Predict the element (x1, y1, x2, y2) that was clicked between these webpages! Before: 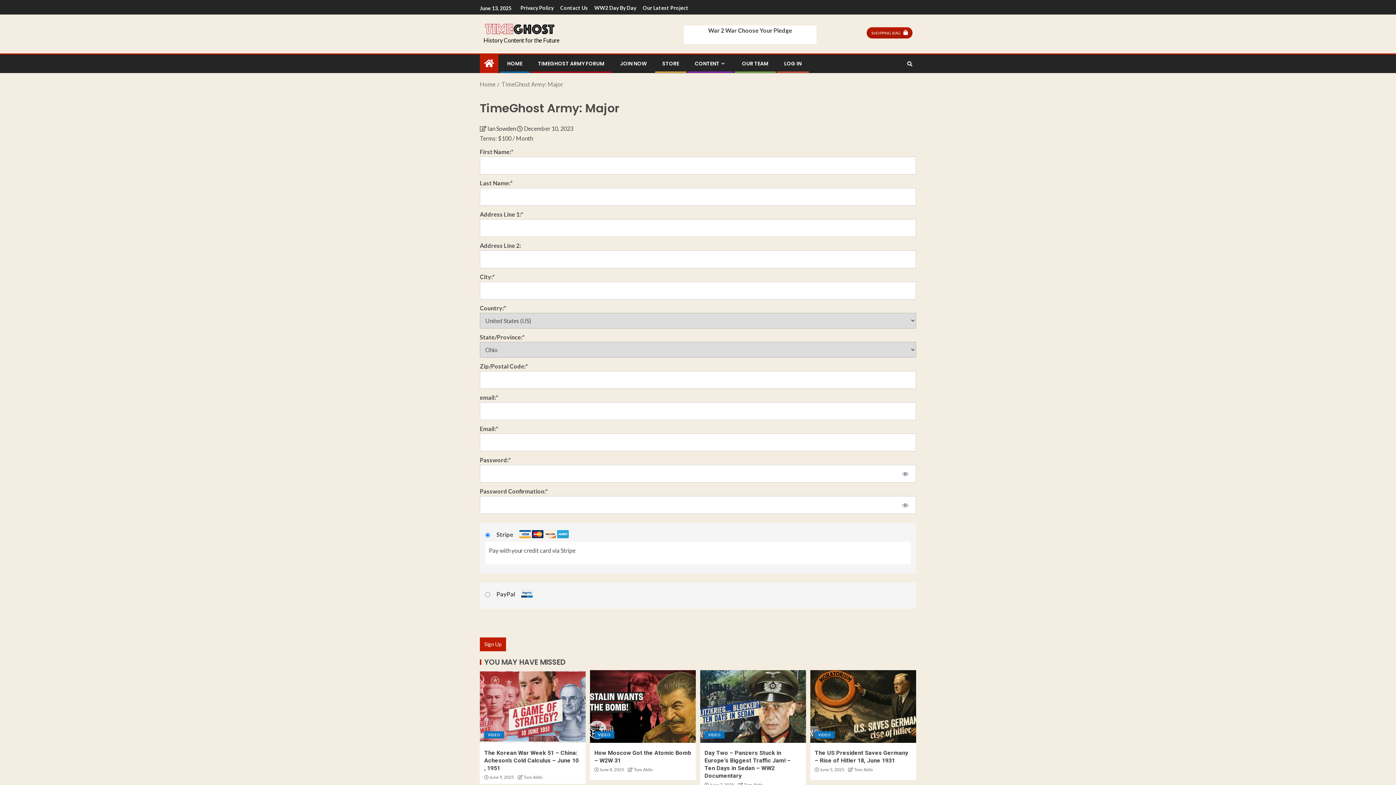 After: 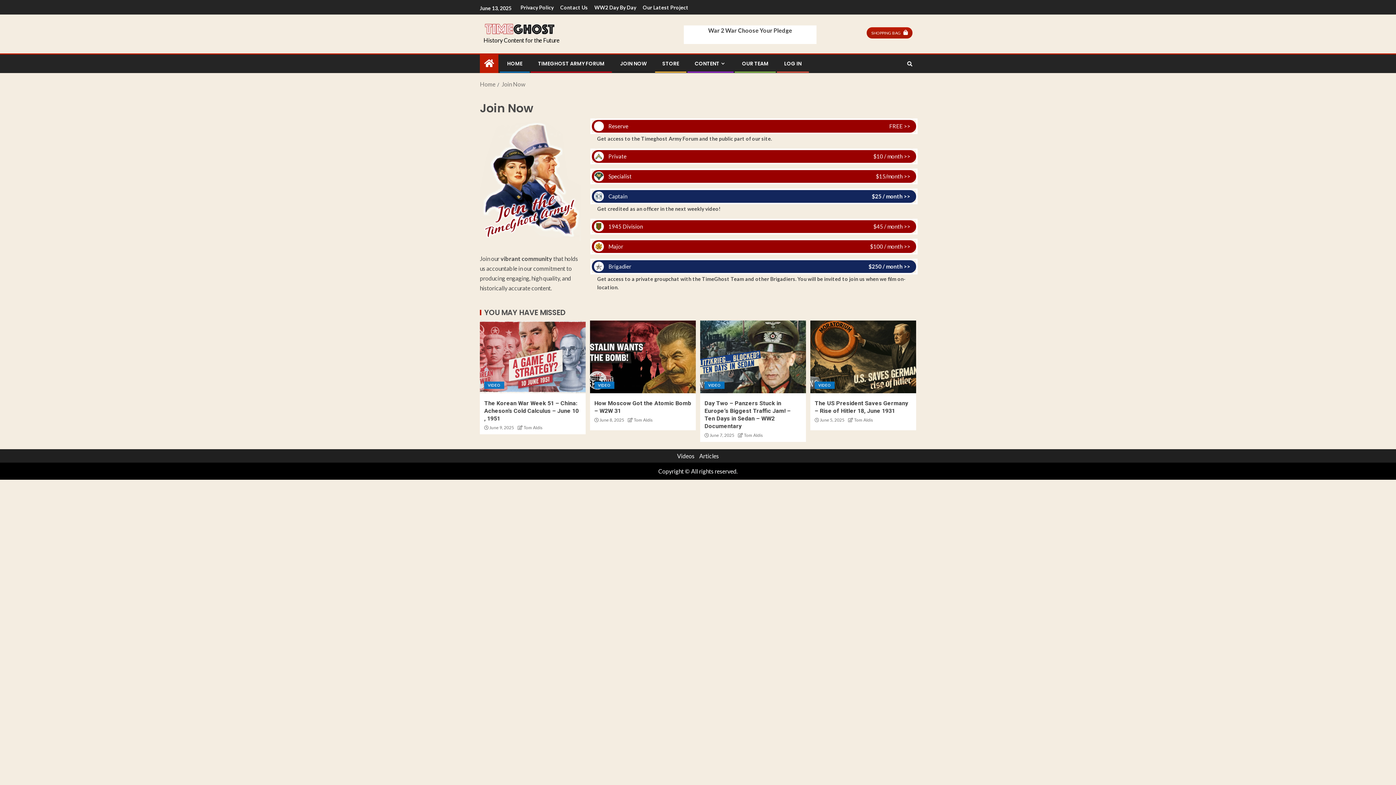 Action: bbox: (480, 670, 585, 743)